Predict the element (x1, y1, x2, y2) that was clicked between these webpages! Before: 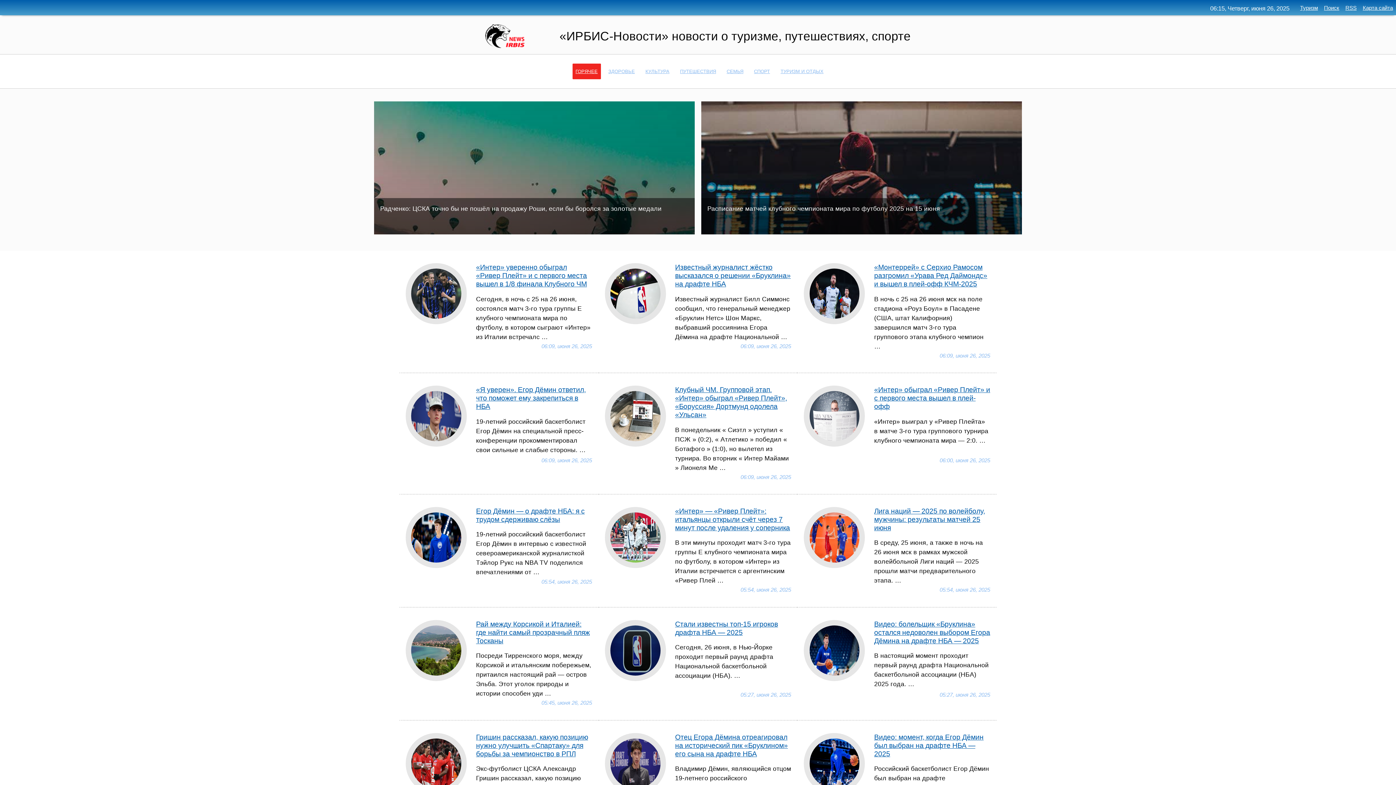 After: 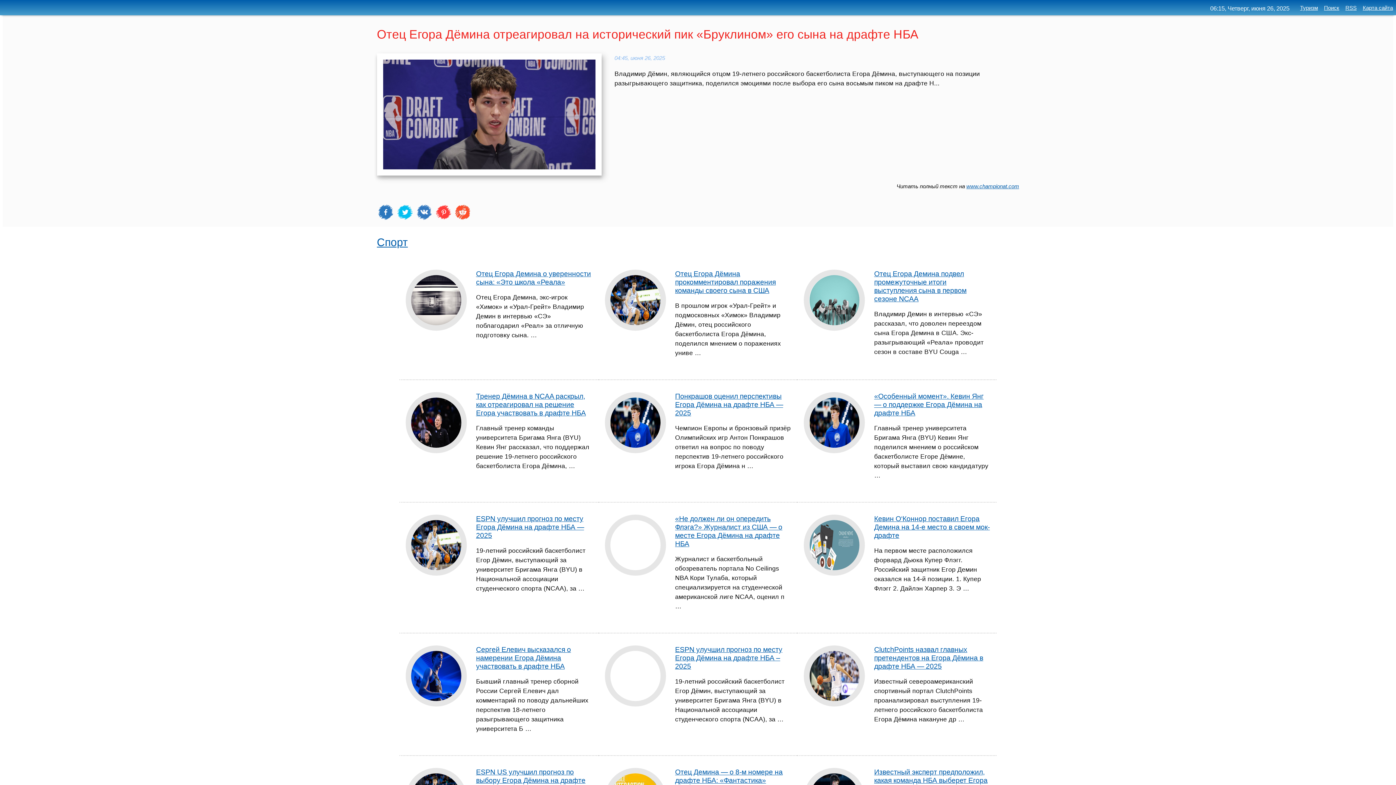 Action: bbox: (675, 733, 788, 758) label: Отец Егора Дёмина отреагировал на исторический пик «Бруклином» его сына на драфте НБА